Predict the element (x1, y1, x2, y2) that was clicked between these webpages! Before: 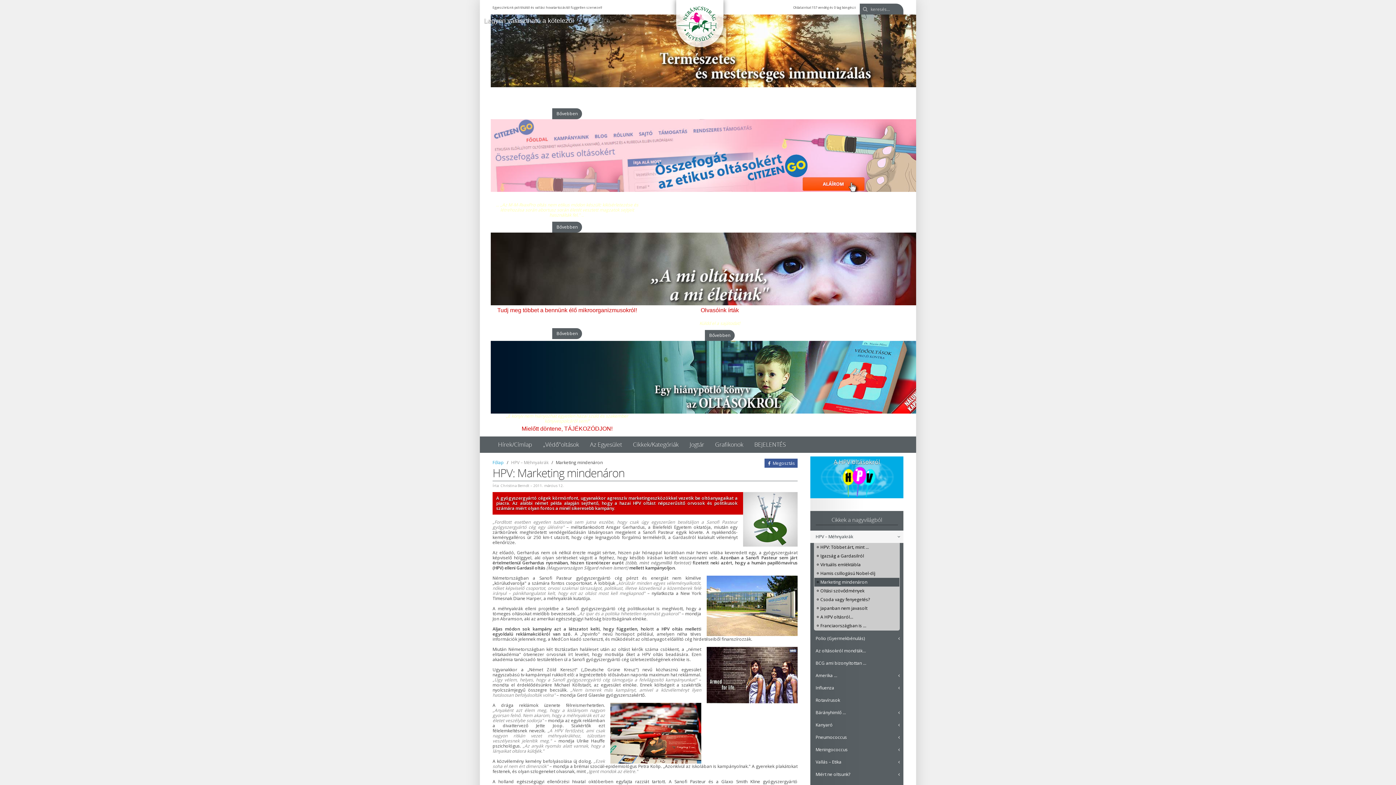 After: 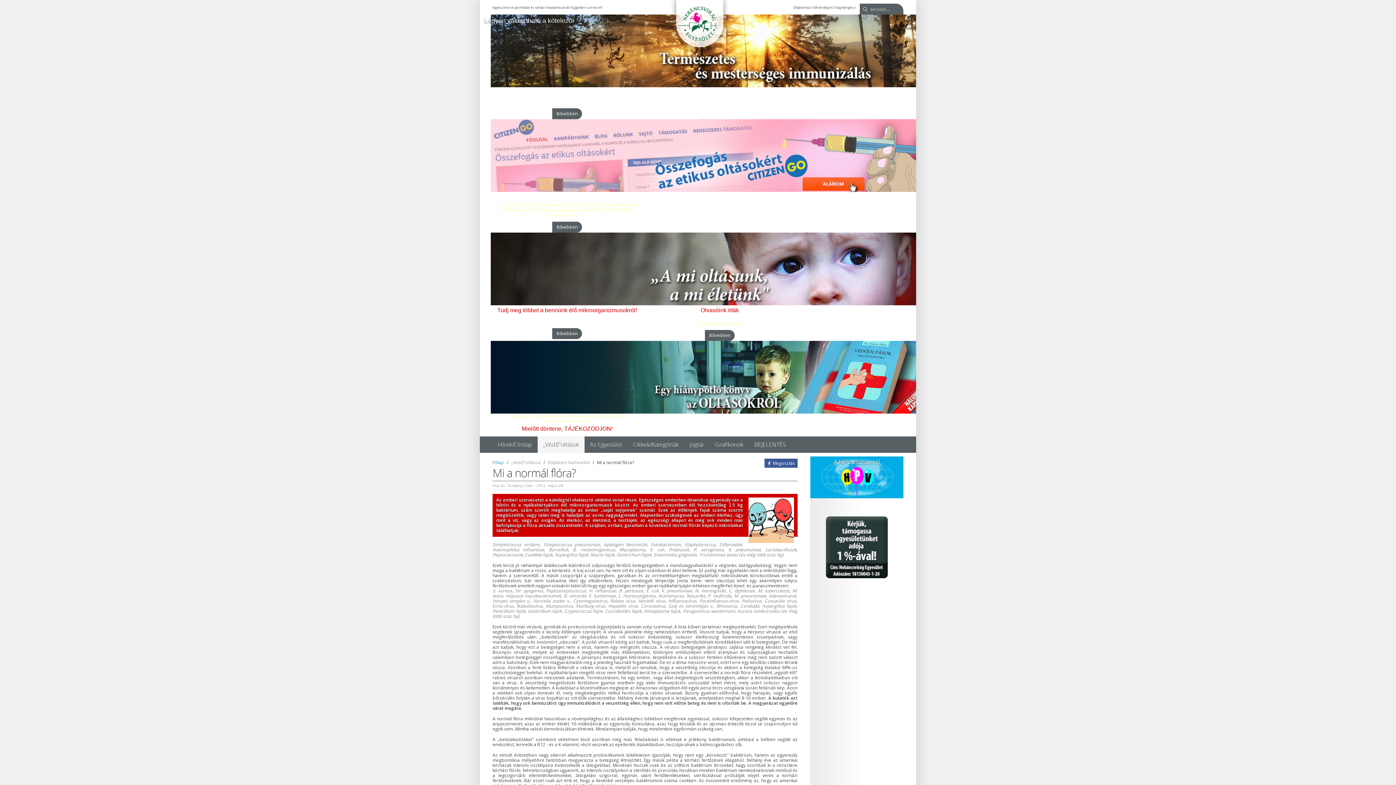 Action: bbox: (552, 328, 582, 339) label: Bővebben